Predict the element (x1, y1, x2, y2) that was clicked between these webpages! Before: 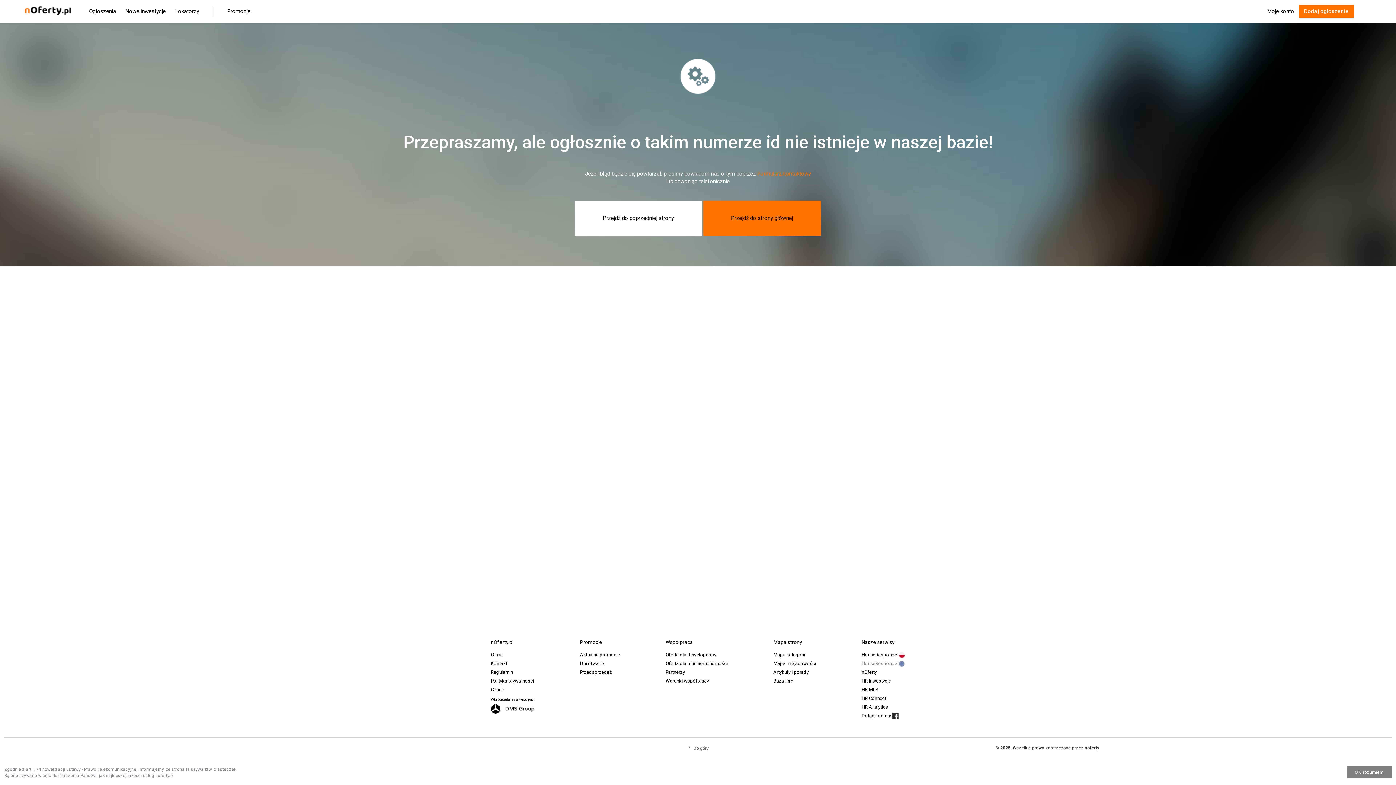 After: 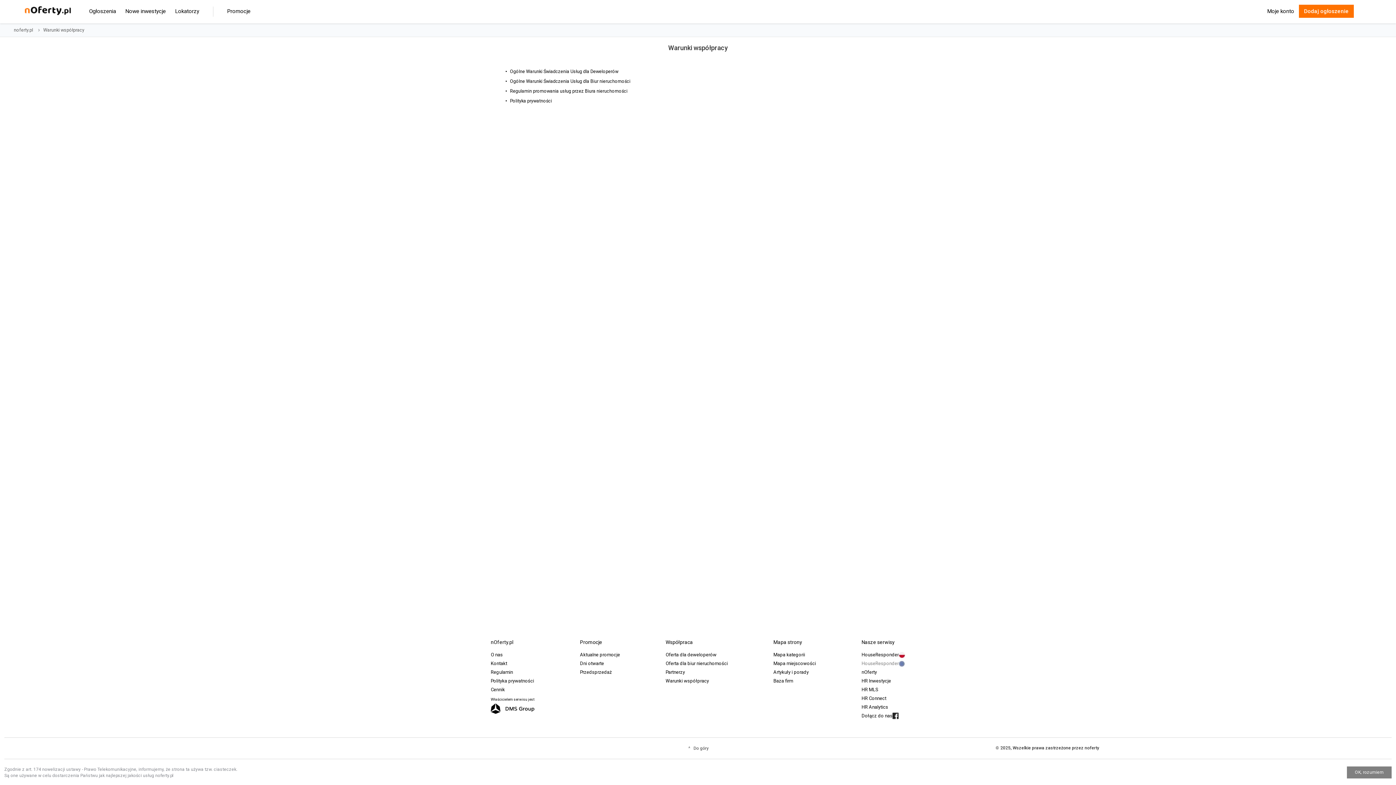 Action: bbox: (665, 678, 709, 684) label: Warunki współpracy